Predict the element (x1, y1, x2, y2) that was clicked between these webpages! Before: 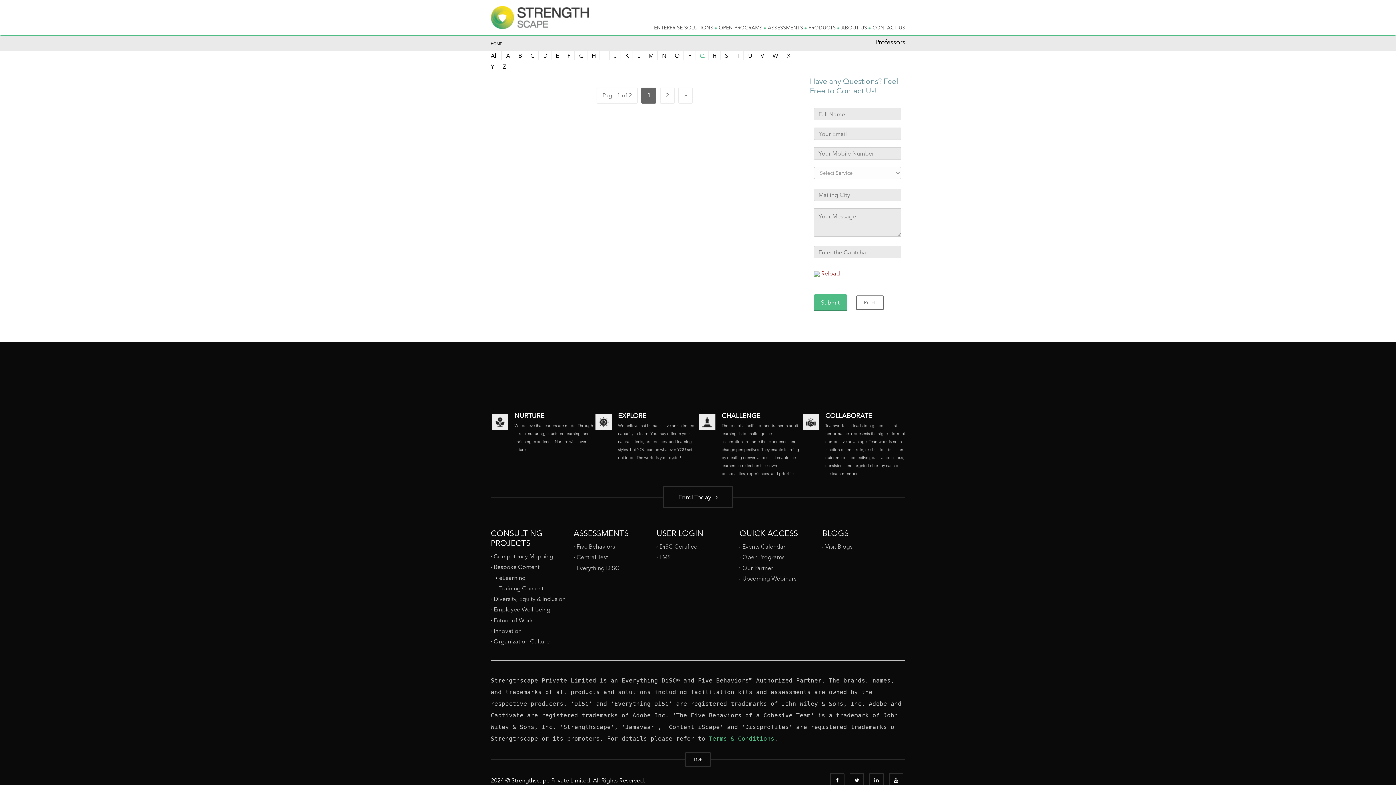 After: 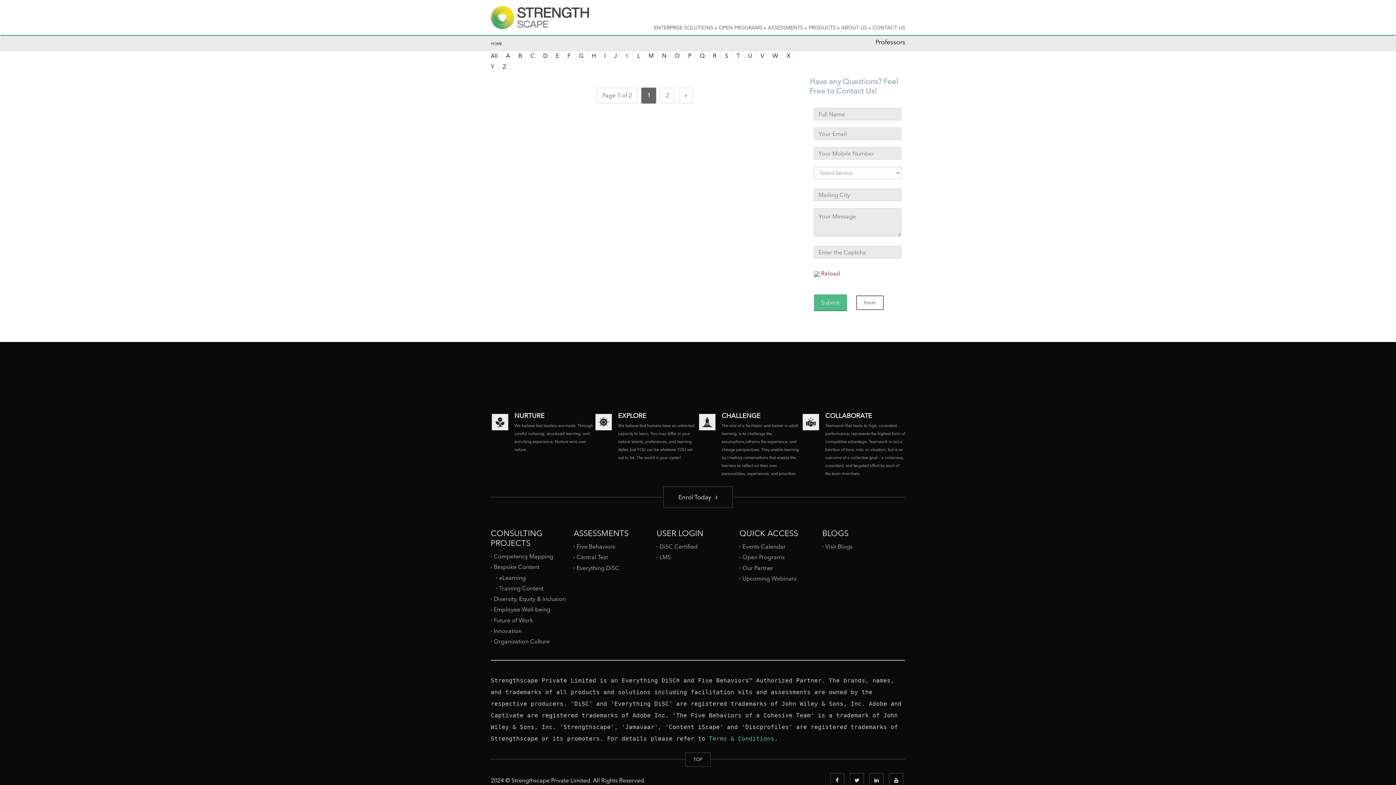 Action: bbox: (622, 51, 632, 60) label: K